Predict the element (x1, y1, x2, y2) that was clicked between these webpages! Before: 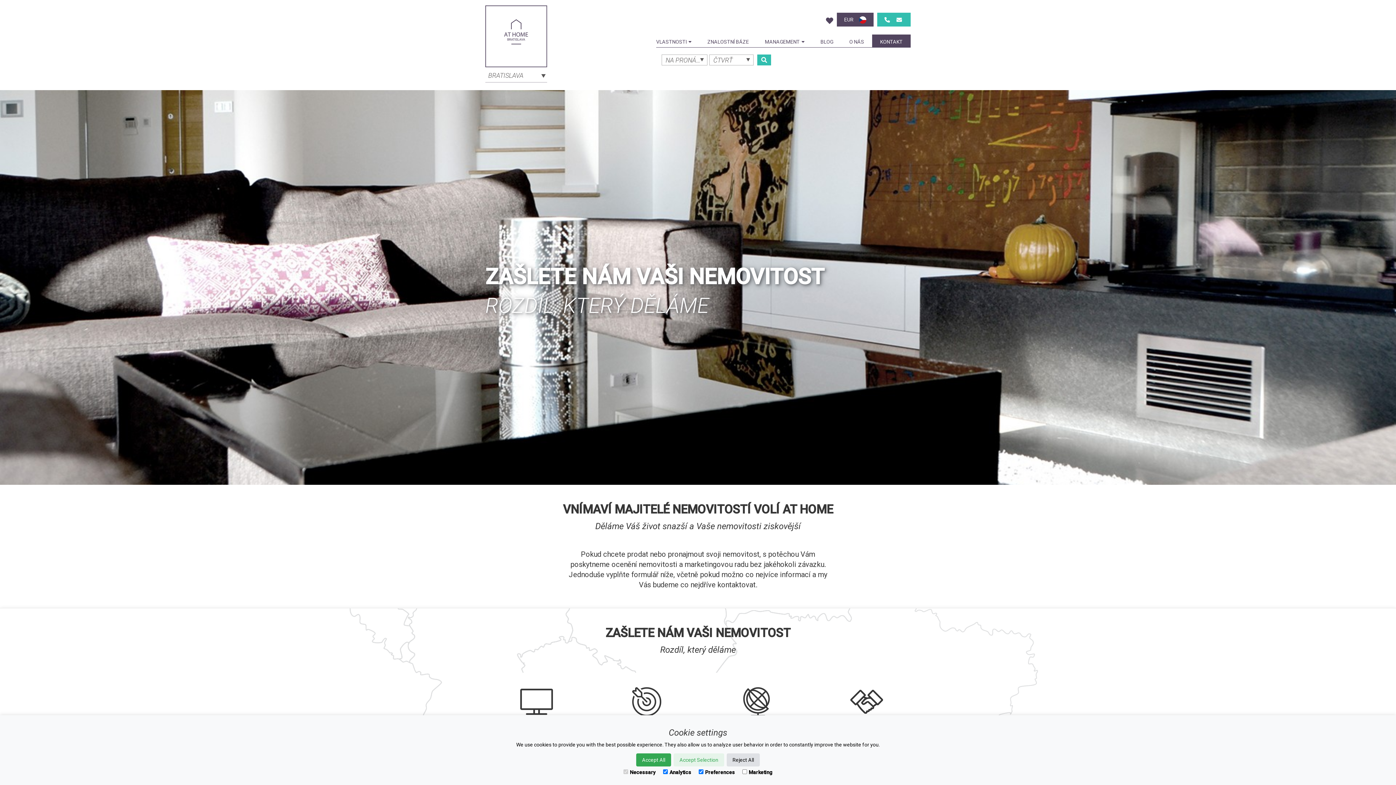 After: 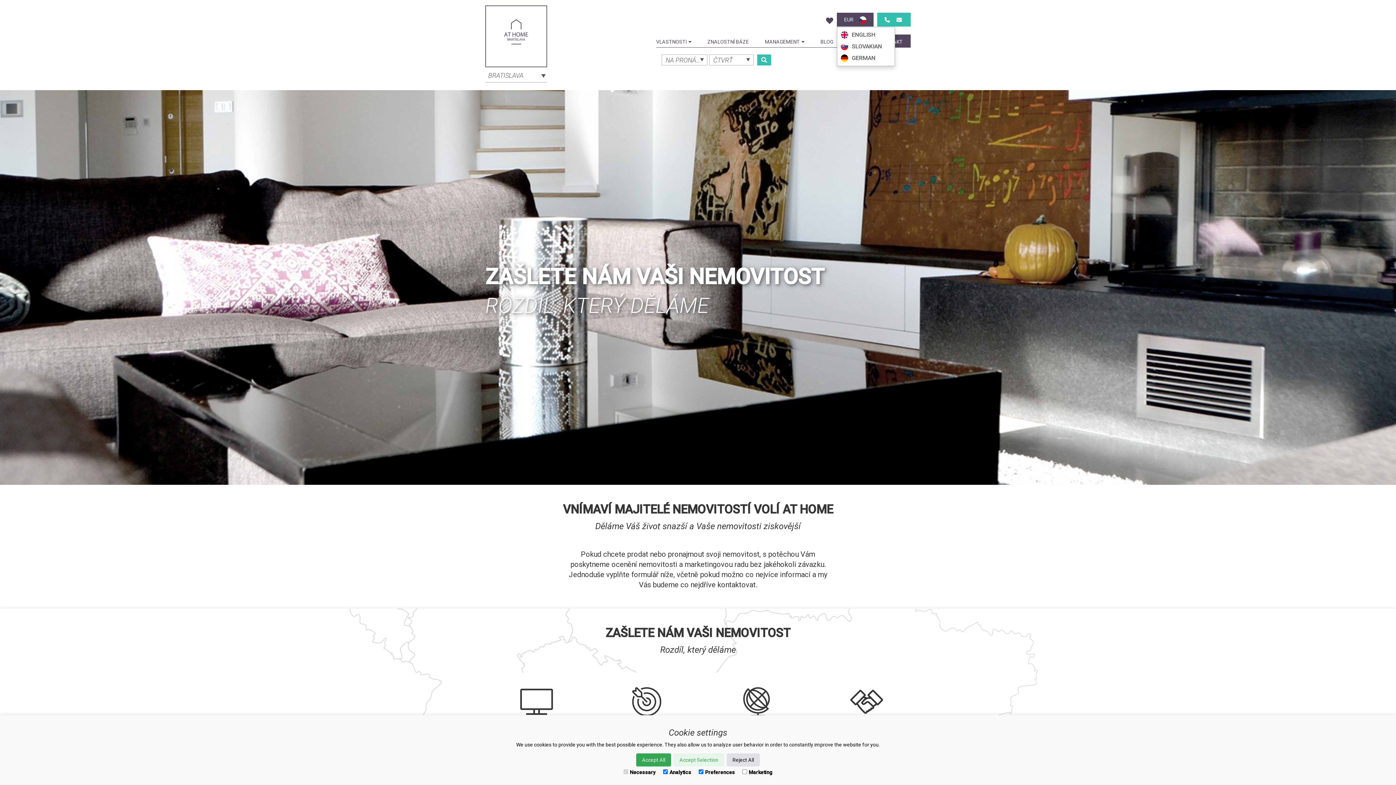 Action: bbox: (859, 16, 866, 22)